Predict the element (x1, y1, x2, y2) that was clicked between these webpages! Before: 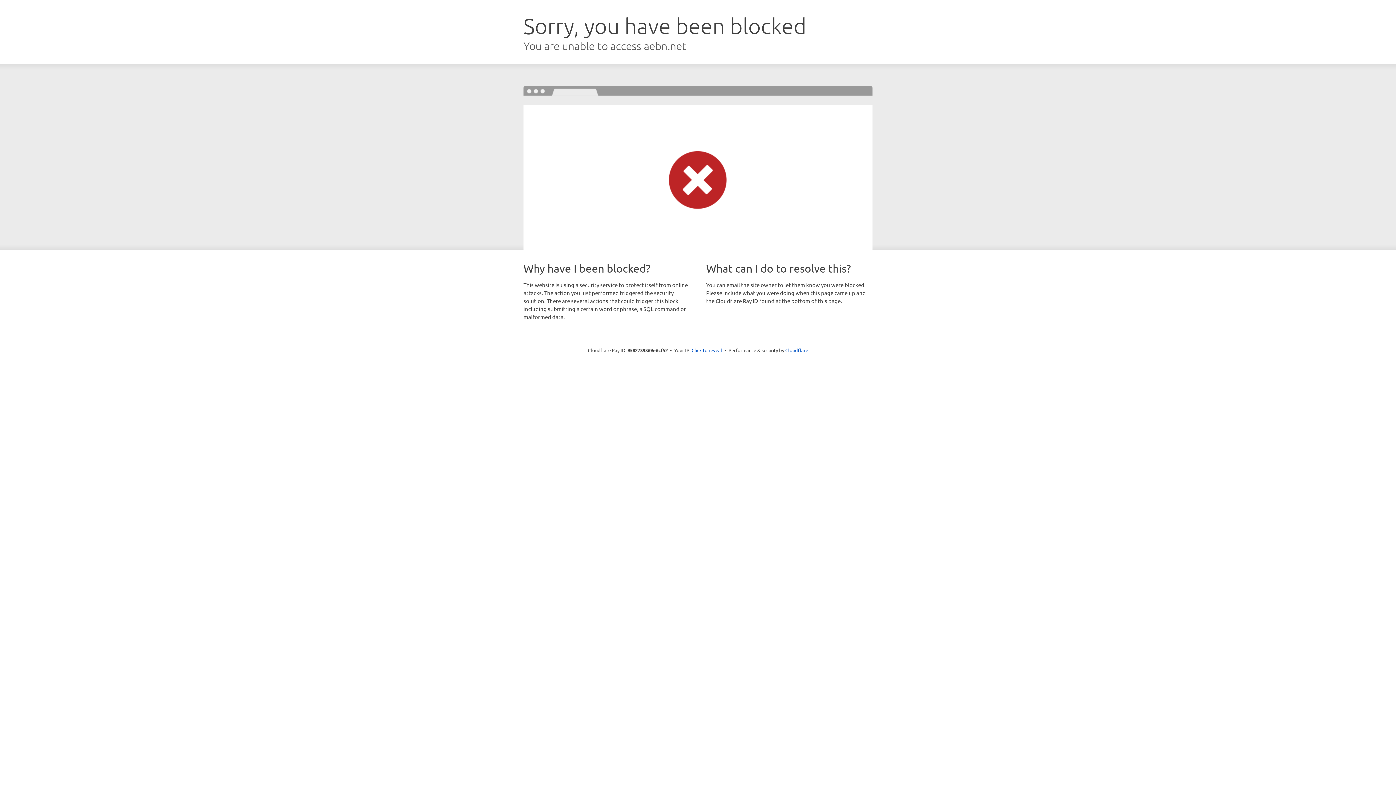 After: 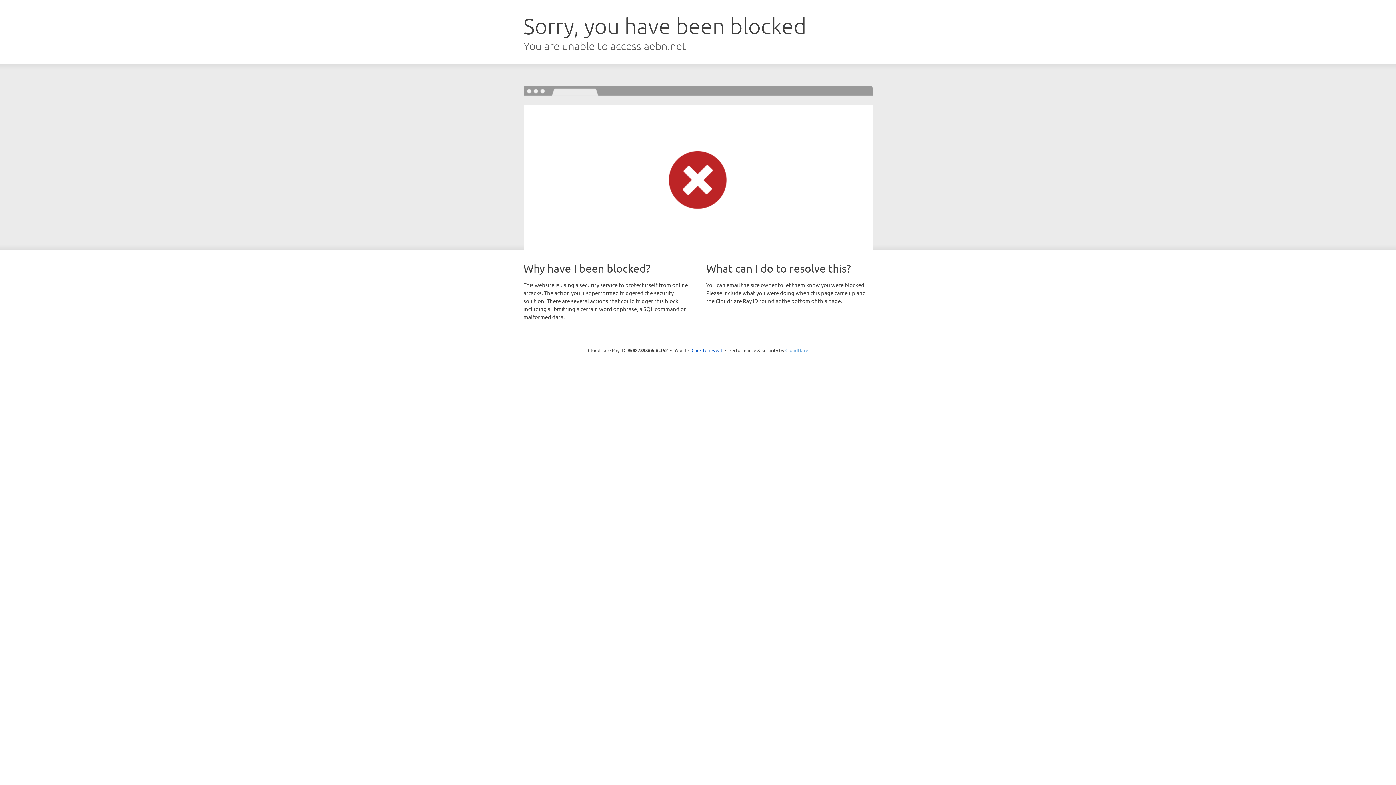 Action: bbox: (785, 347, 808, 353) label: Cloudflare